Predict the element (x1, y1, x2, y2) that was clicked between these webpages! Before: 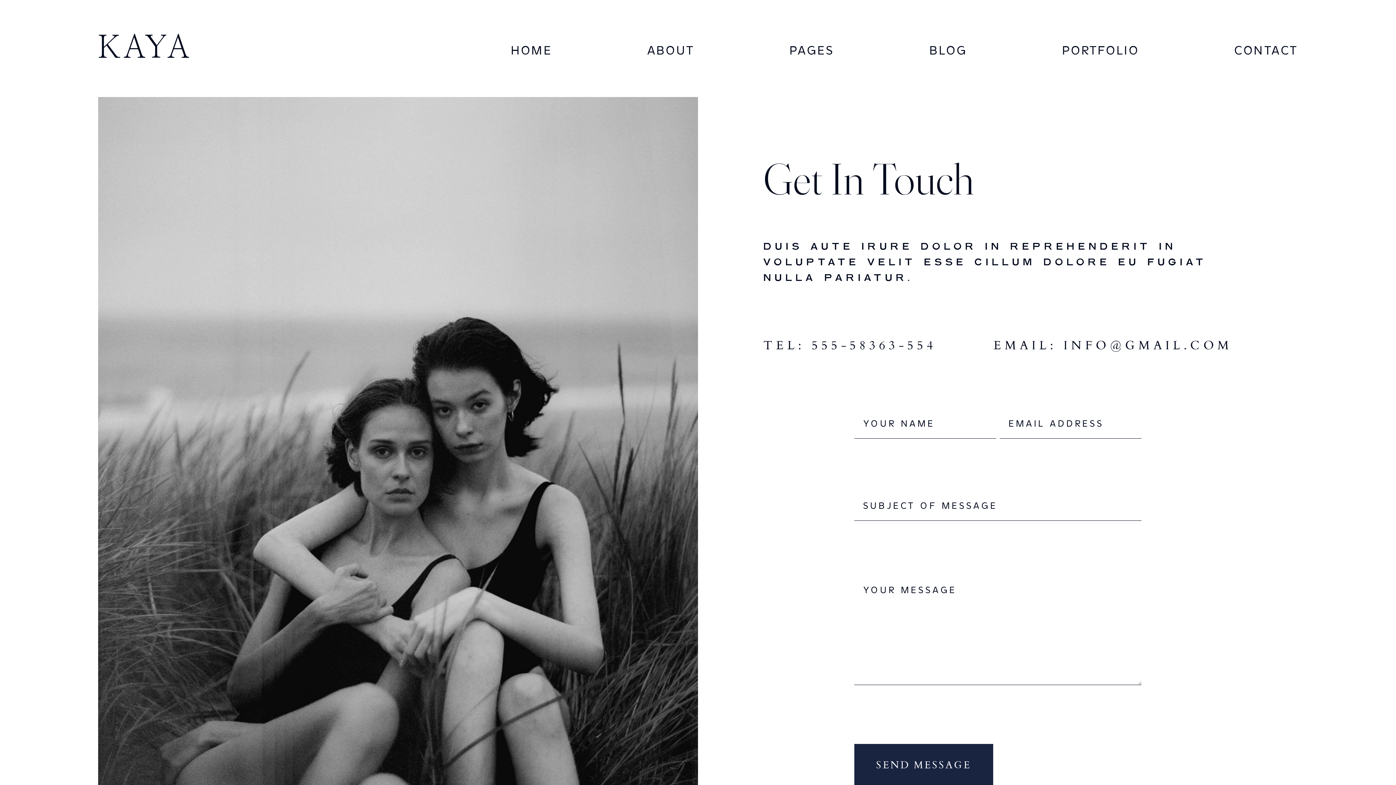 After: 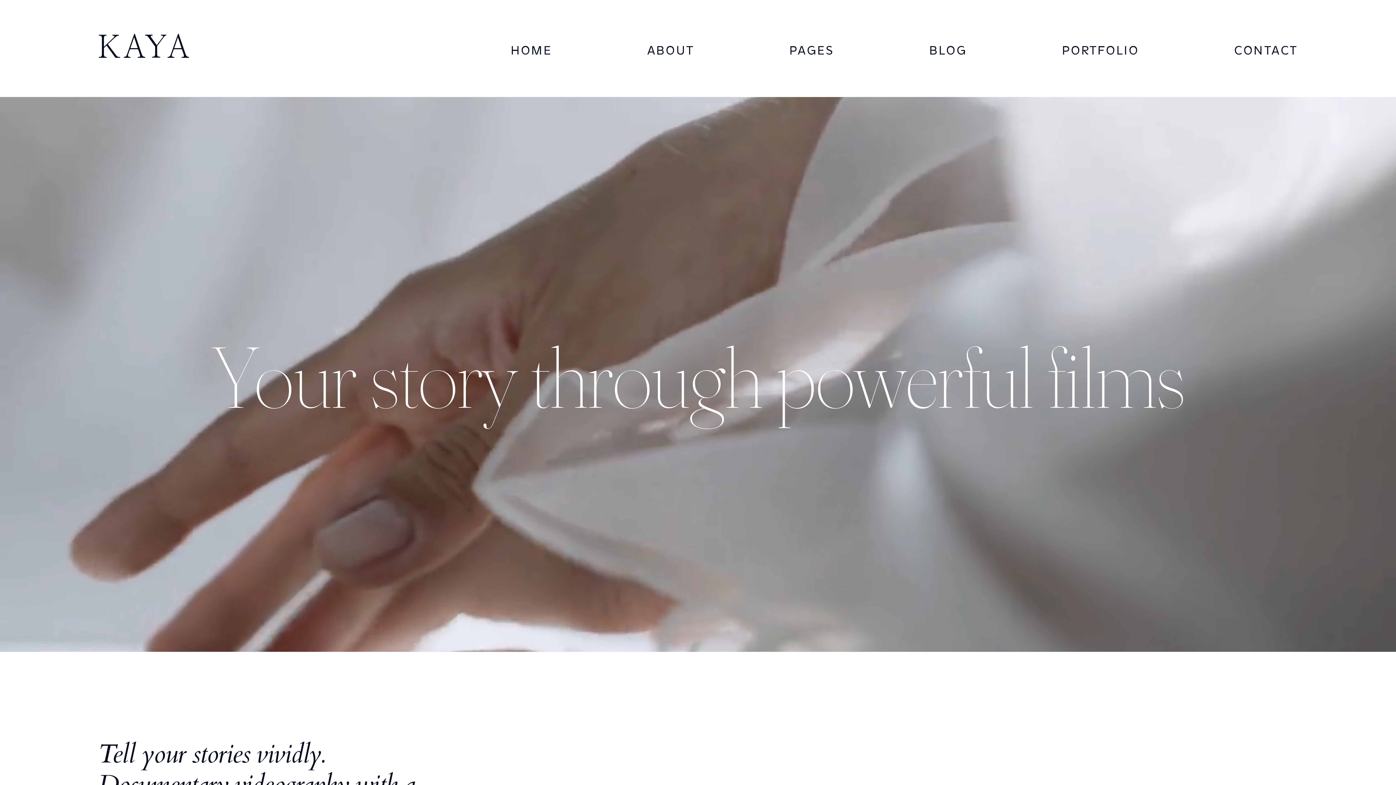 Action: label: HOME bbox: (511, 43, 552, 57)